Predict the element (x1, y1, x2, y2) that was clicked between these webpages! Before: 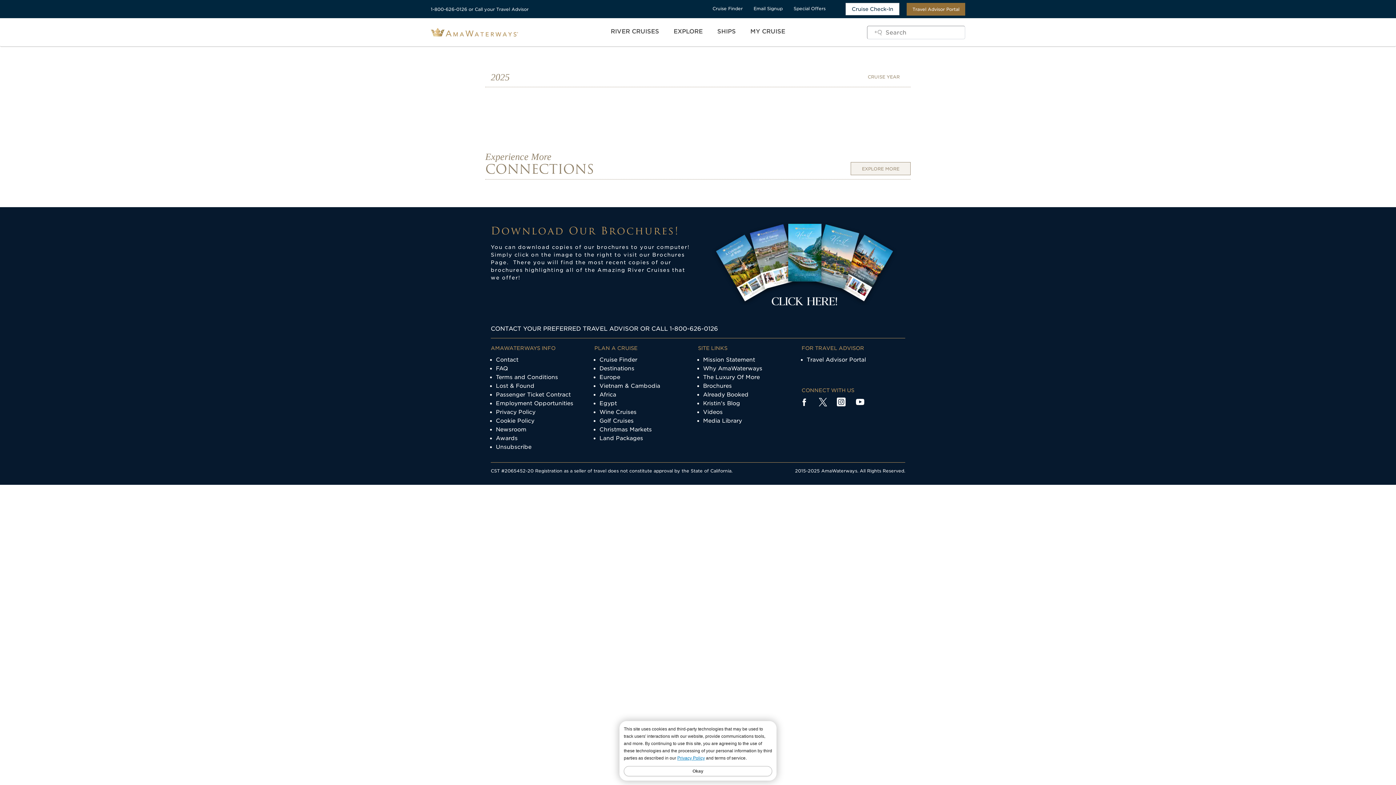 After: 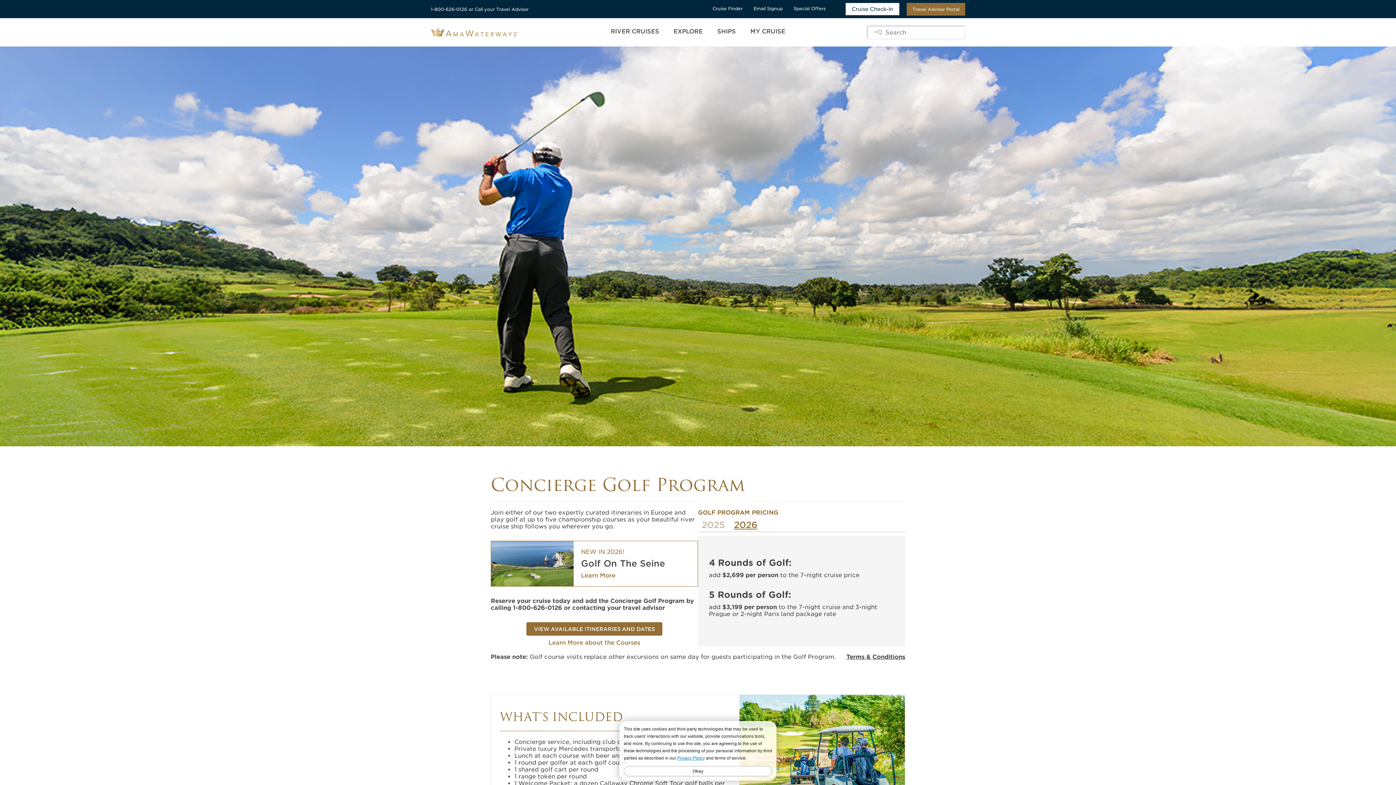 Action: bbox: (599, 417, 633, 424) label: Golf Cruises